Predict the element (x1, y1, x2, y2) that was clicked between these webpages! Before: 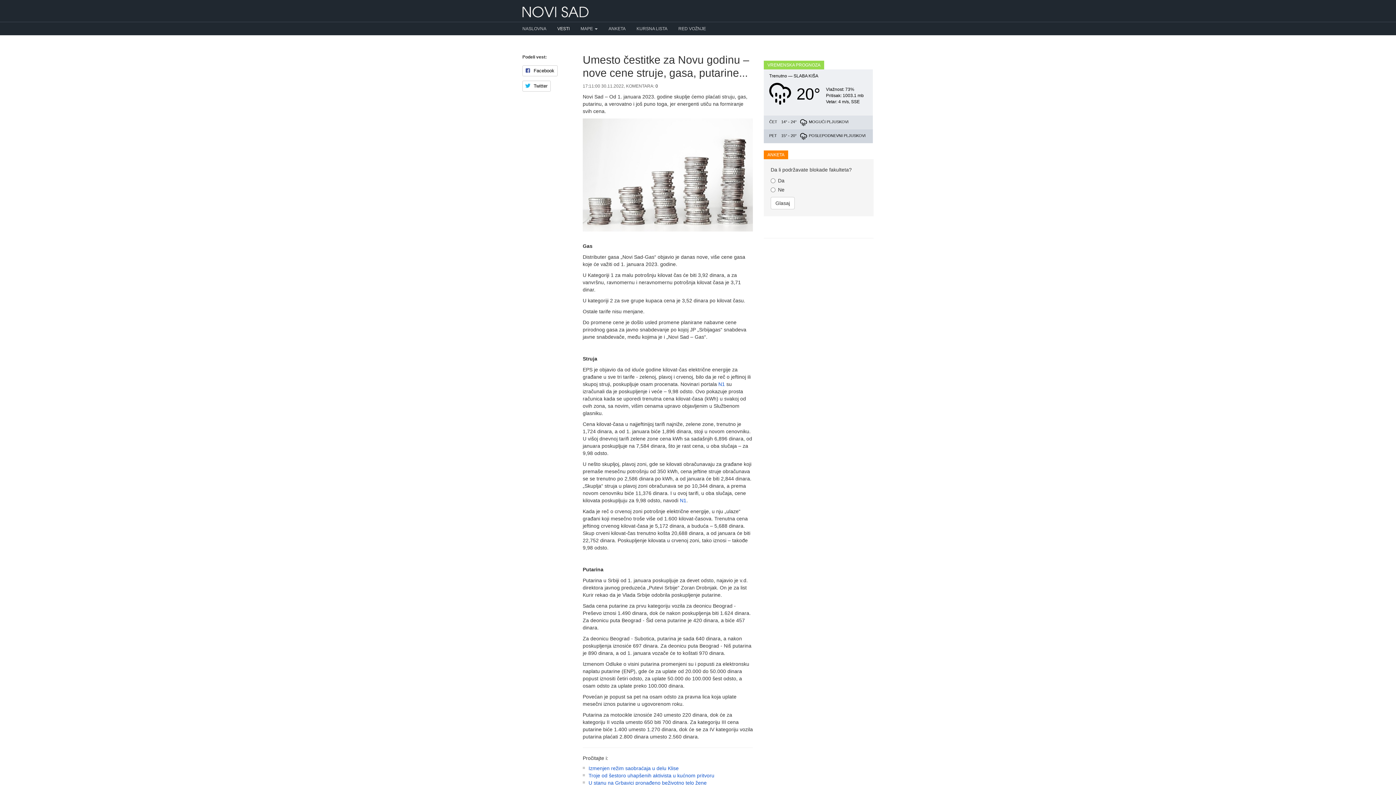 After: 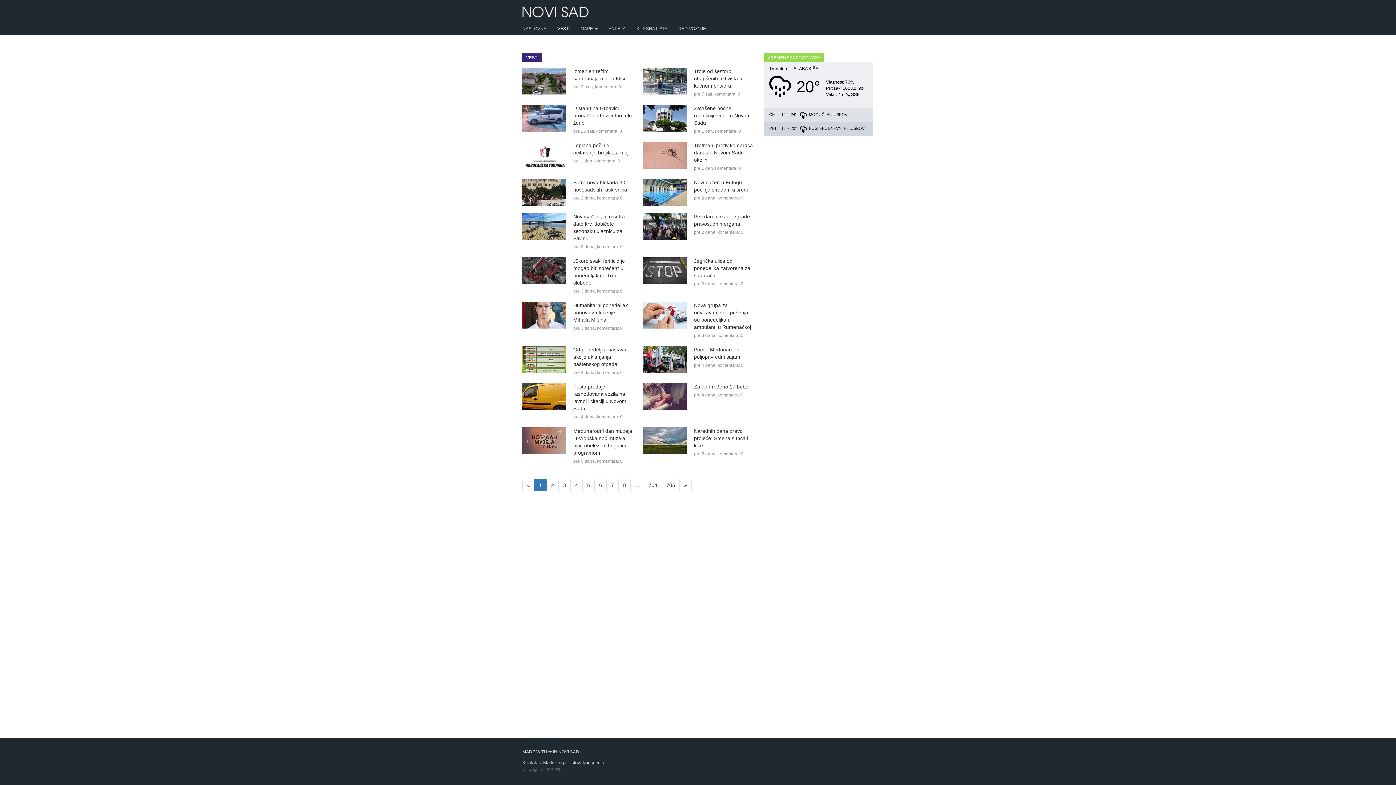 Action: bbox: (552, 22, 575, 35) label: VESTI